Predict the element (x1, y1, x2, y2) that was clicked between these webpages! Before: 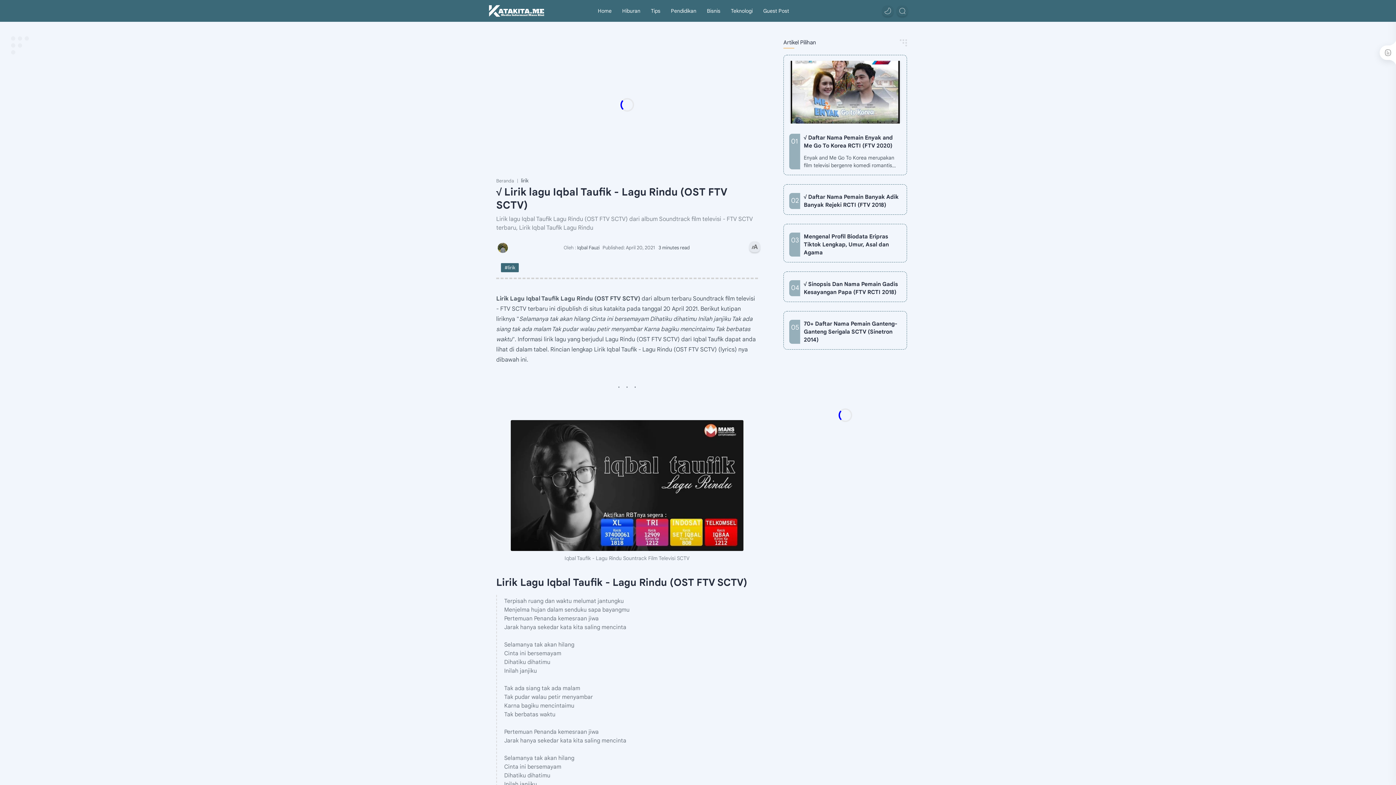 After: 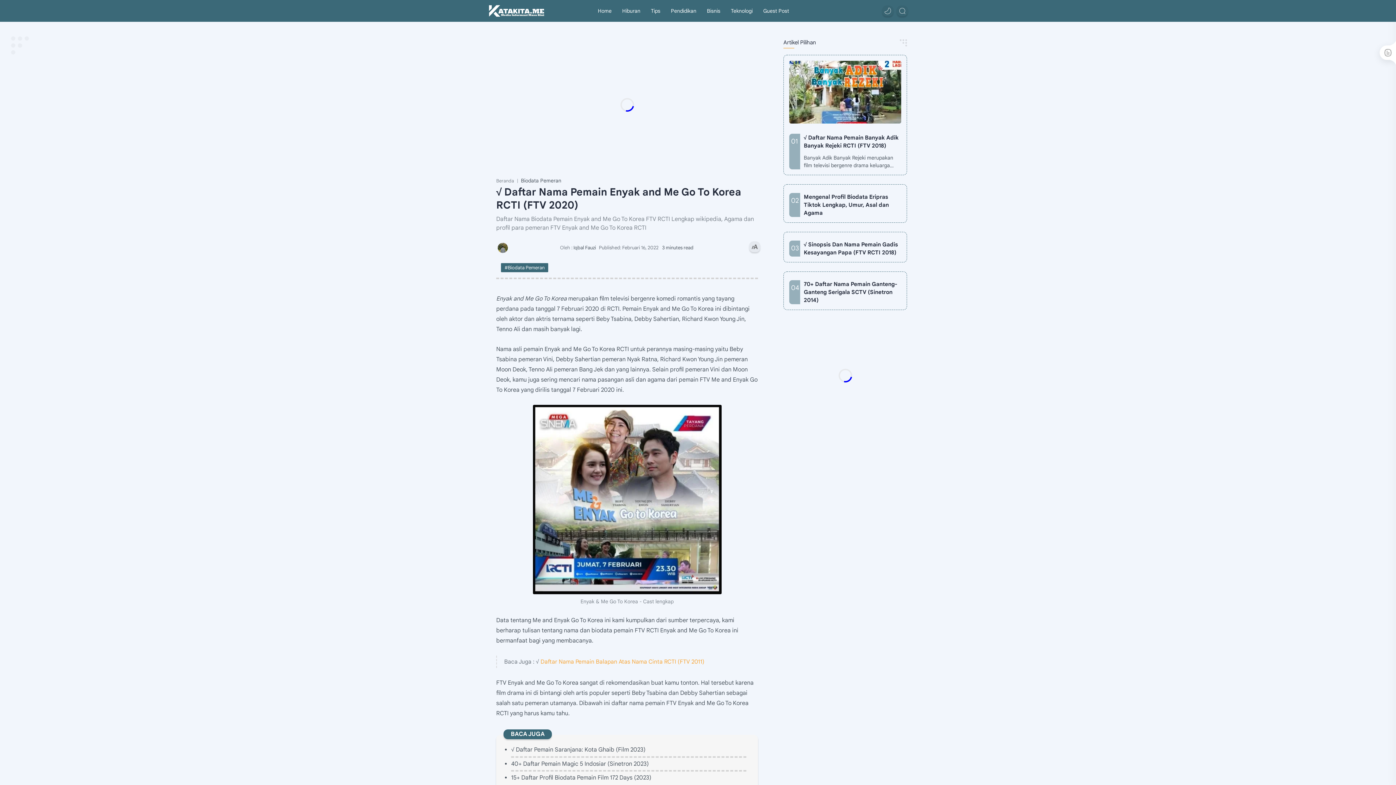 Action: bbox: (804, 133, 901, 149) label: √ Daftar Nama Pemain Enyak and Me Go To Korea RCTI (FTV 2020)